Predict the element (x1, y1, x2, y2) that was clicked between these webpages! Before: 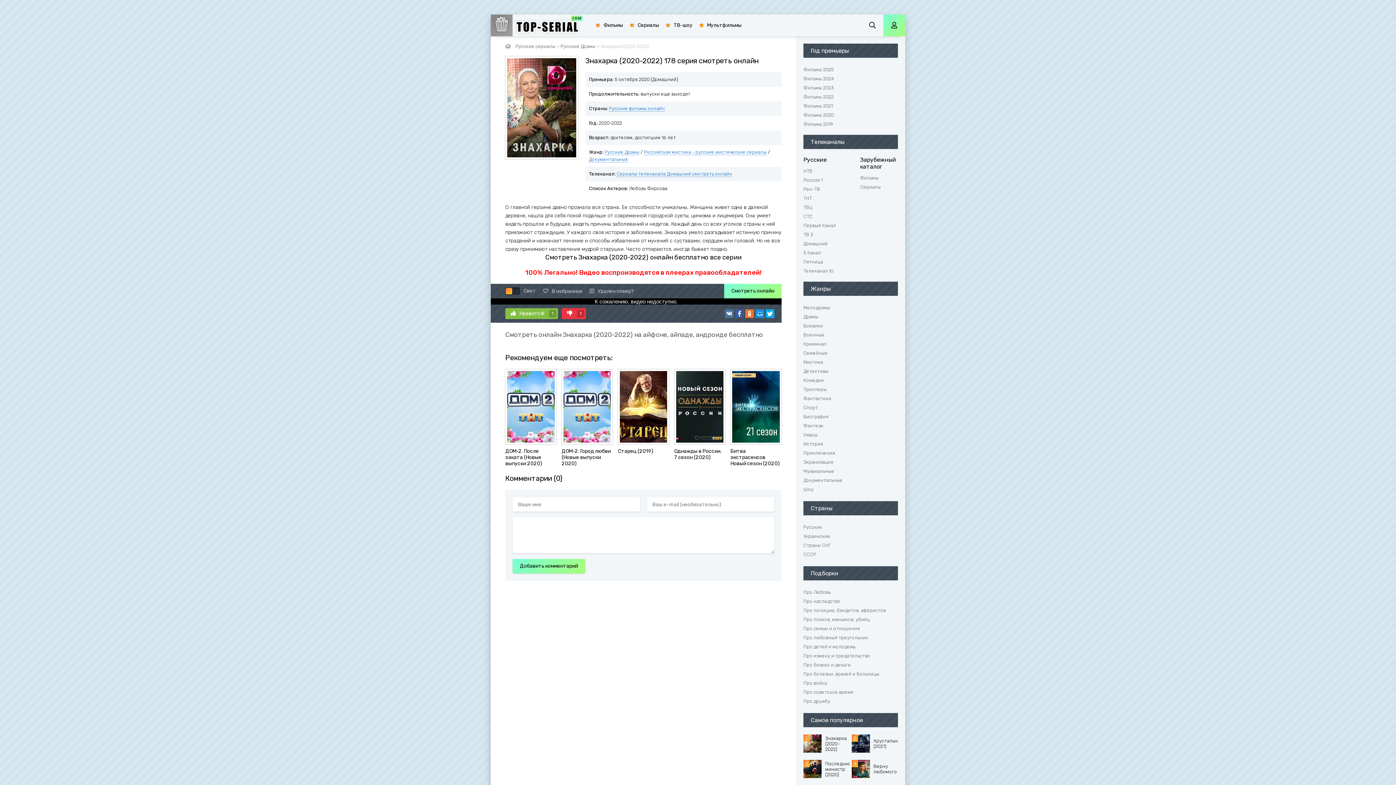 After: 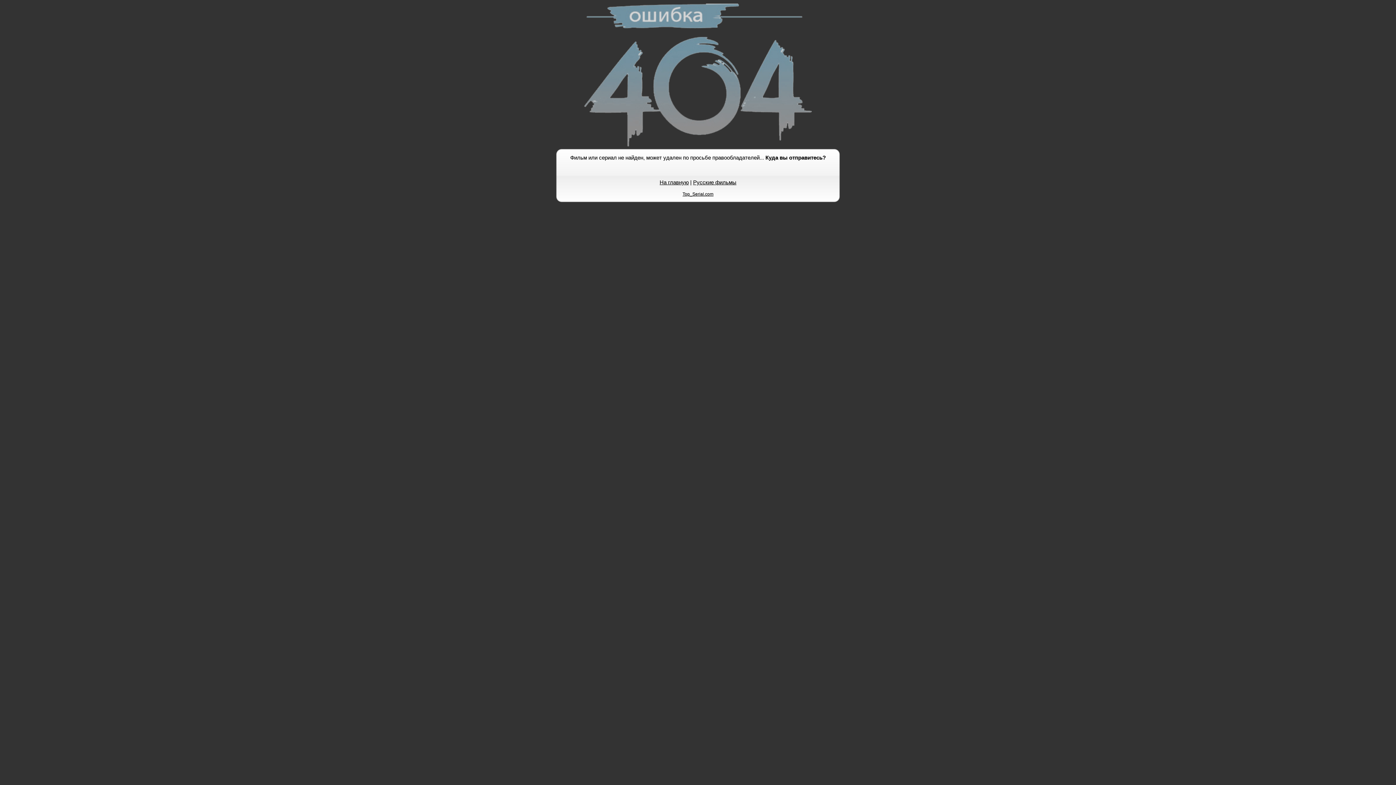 Action: bbox: (796, 430, 898, 439) label: Ужасы